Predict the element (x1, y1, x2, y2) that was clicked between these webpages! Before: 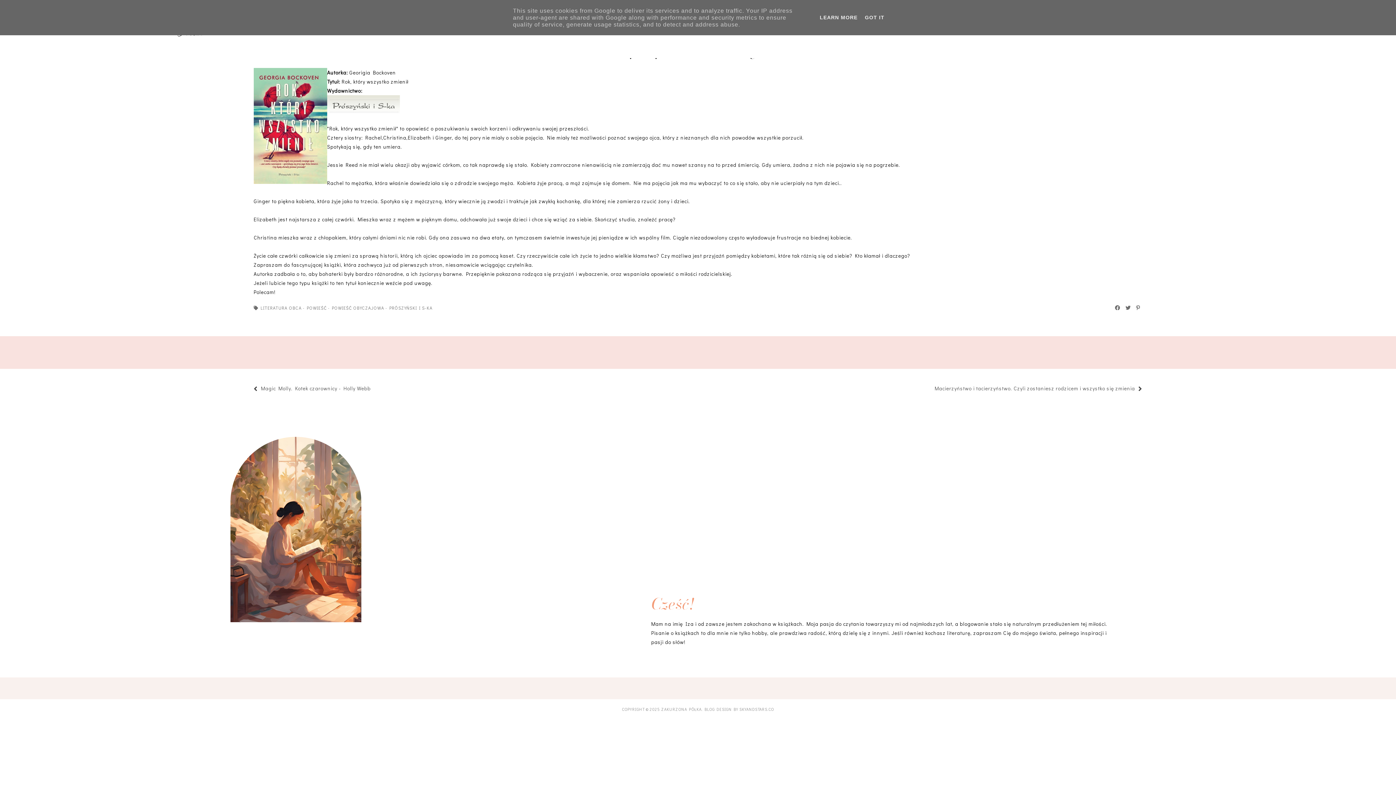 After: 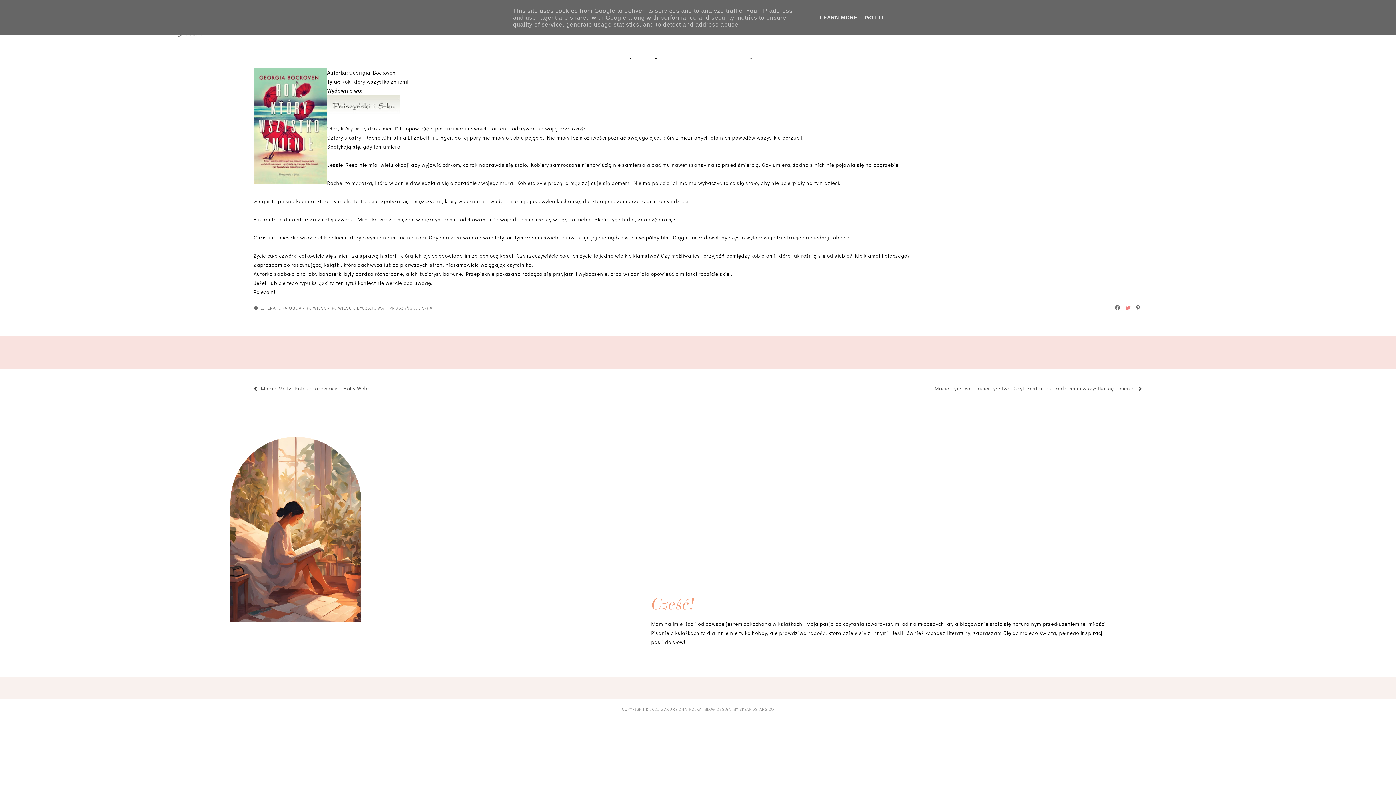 Action: bbox: (1124, 304, 1132, 312)